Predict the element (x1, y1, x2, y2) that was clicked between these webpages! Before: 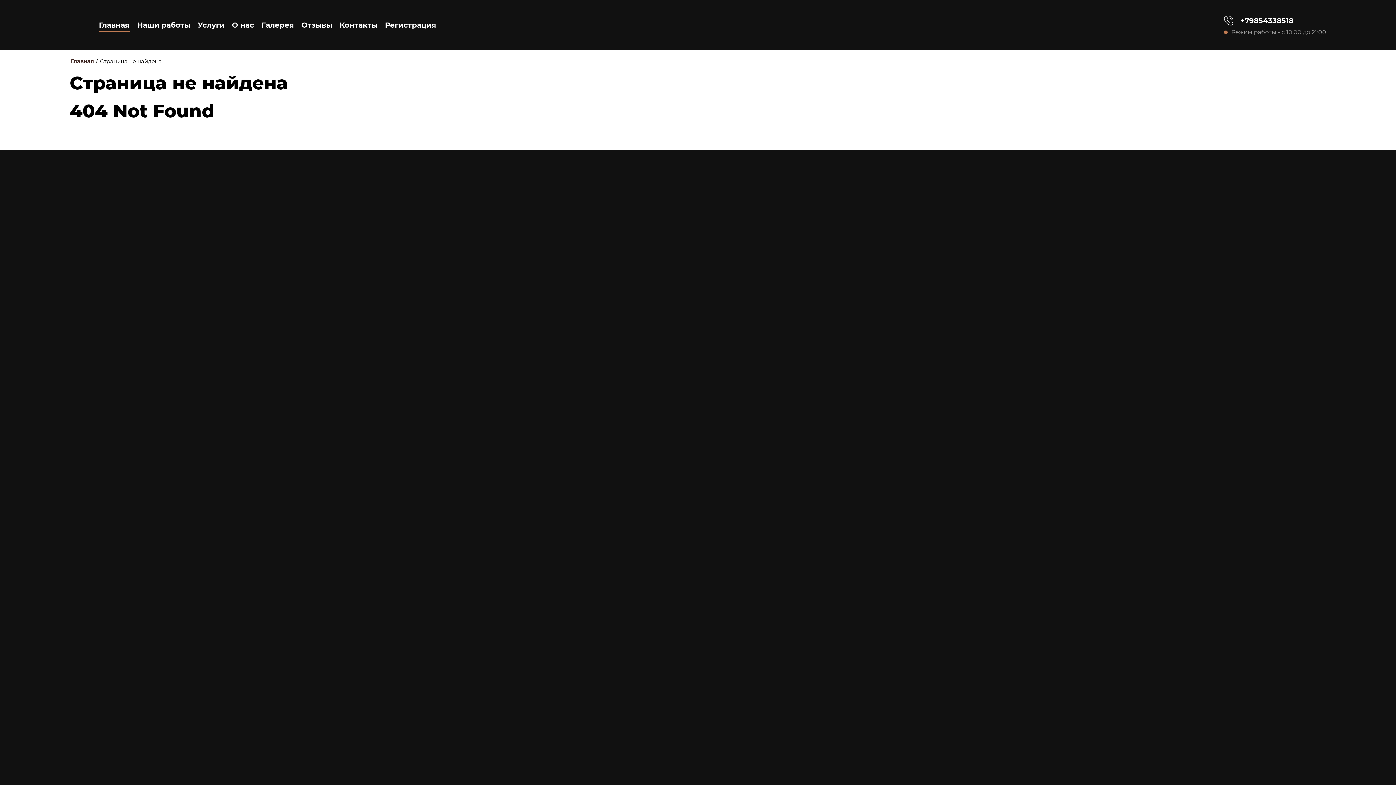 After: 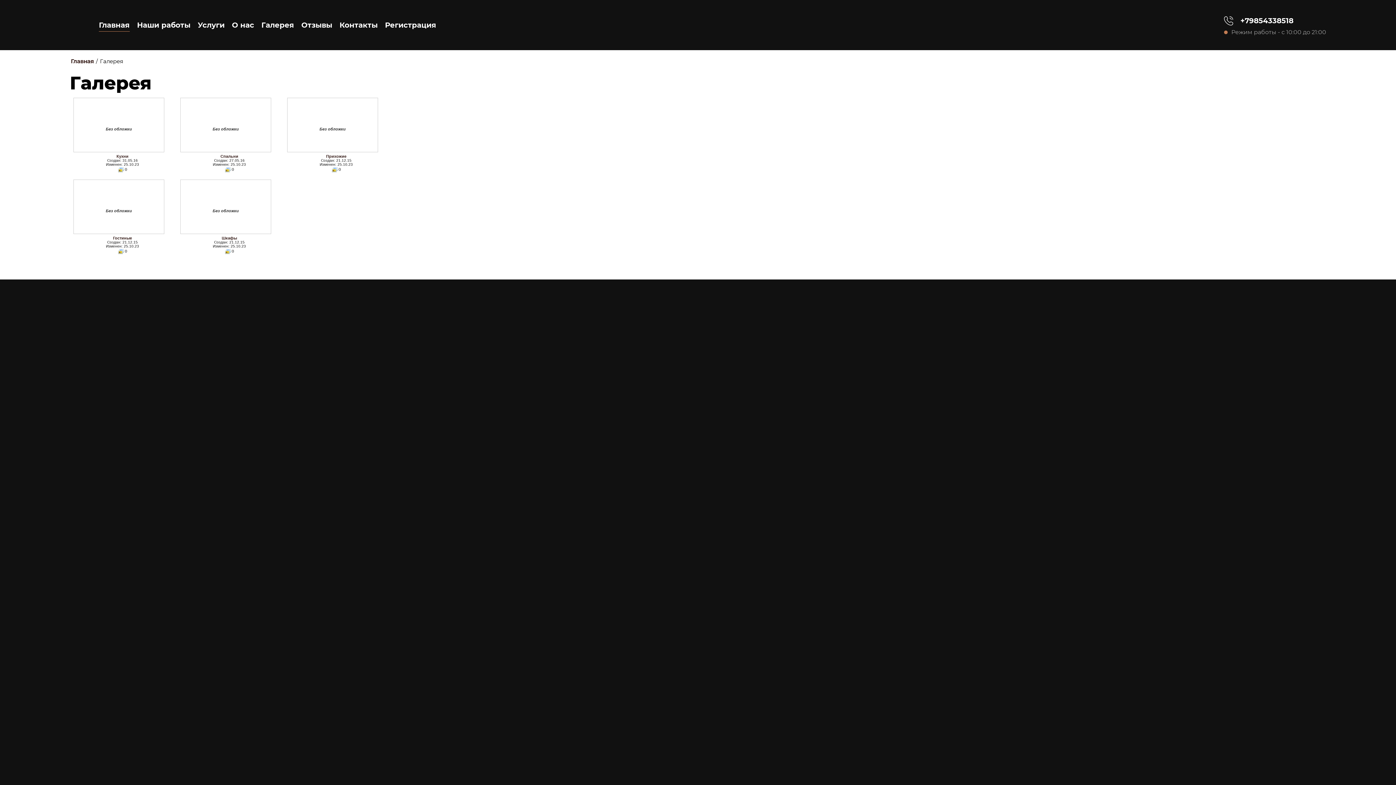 Action: bbox: (261, 18, 294, 31) label: Галерея